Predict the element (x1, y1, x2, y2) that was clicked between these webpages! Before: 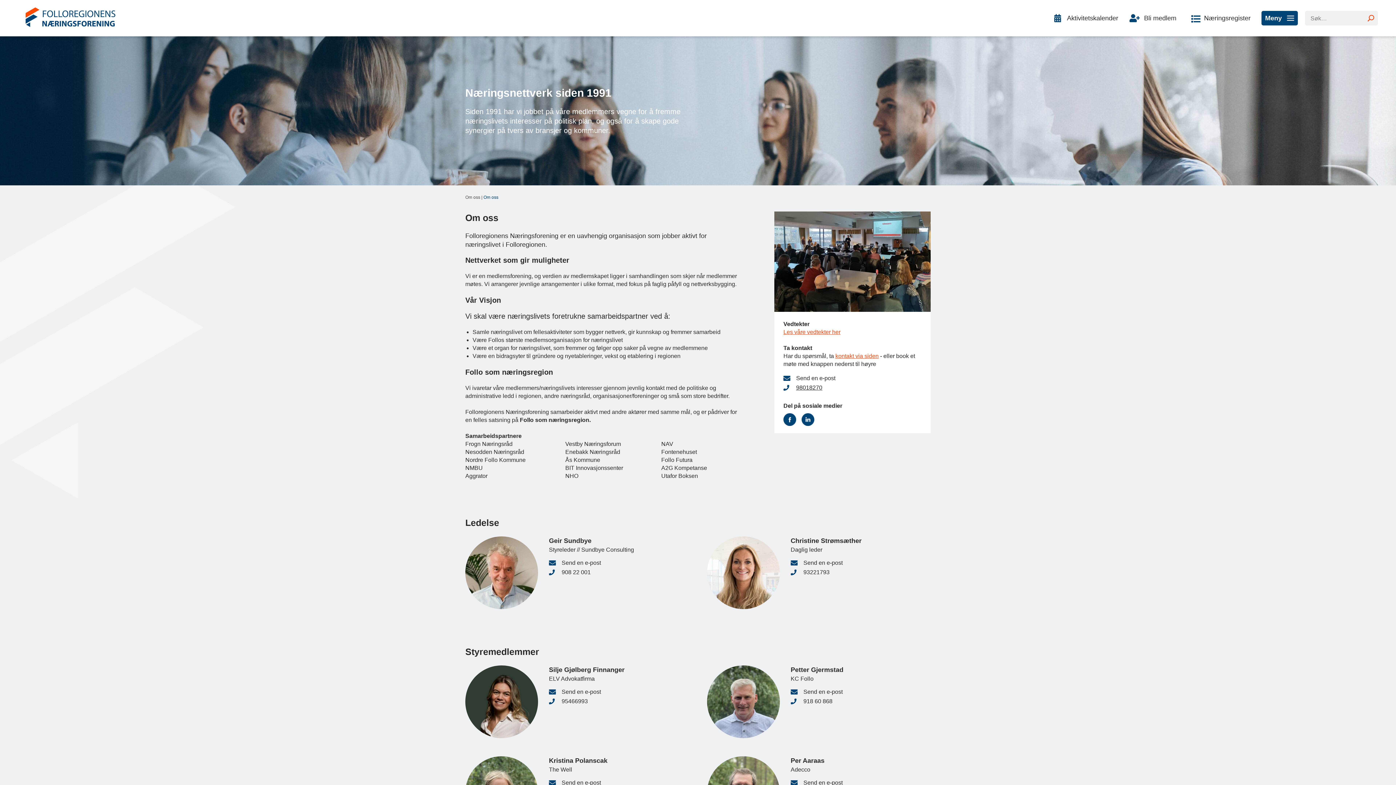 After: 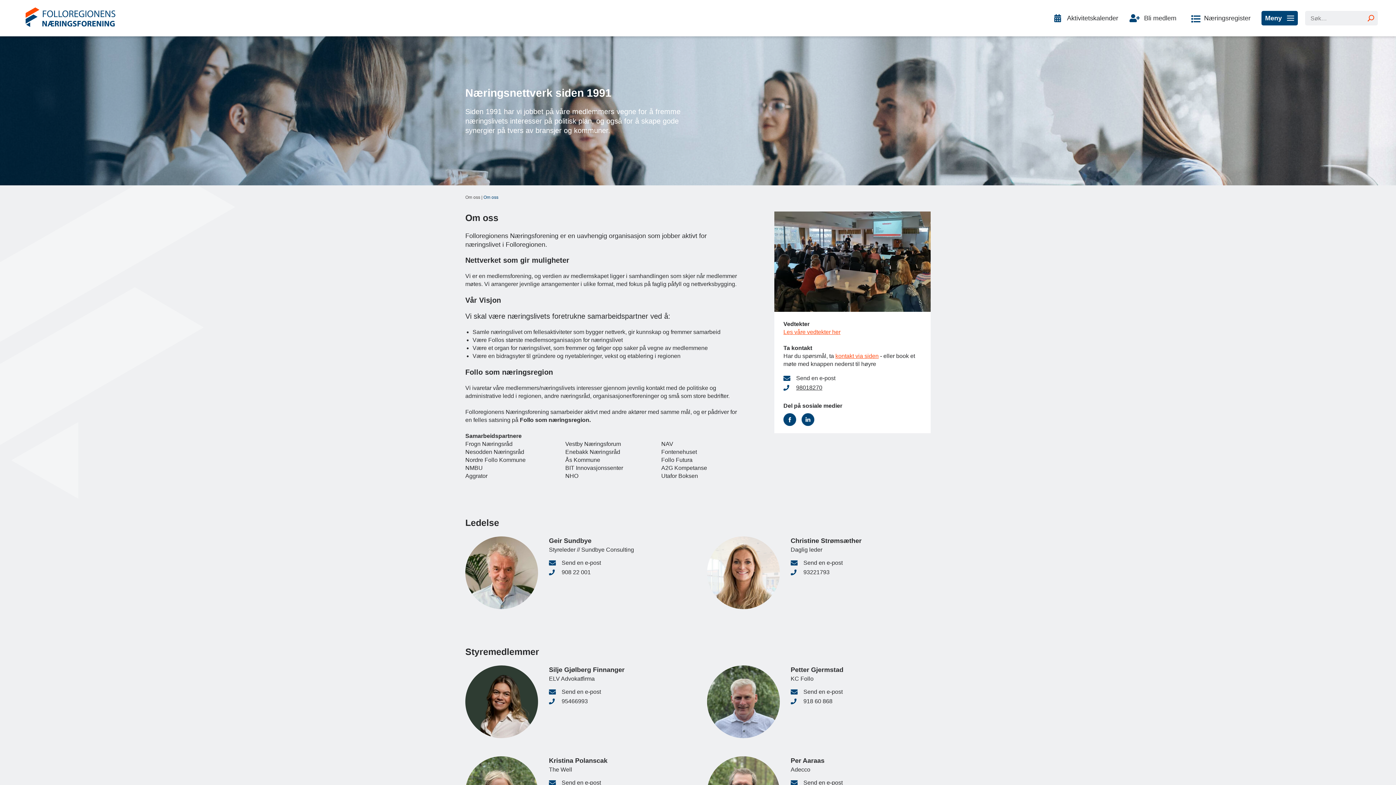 Action: label: 98018270 bbox: (796, 384, 822, 391)